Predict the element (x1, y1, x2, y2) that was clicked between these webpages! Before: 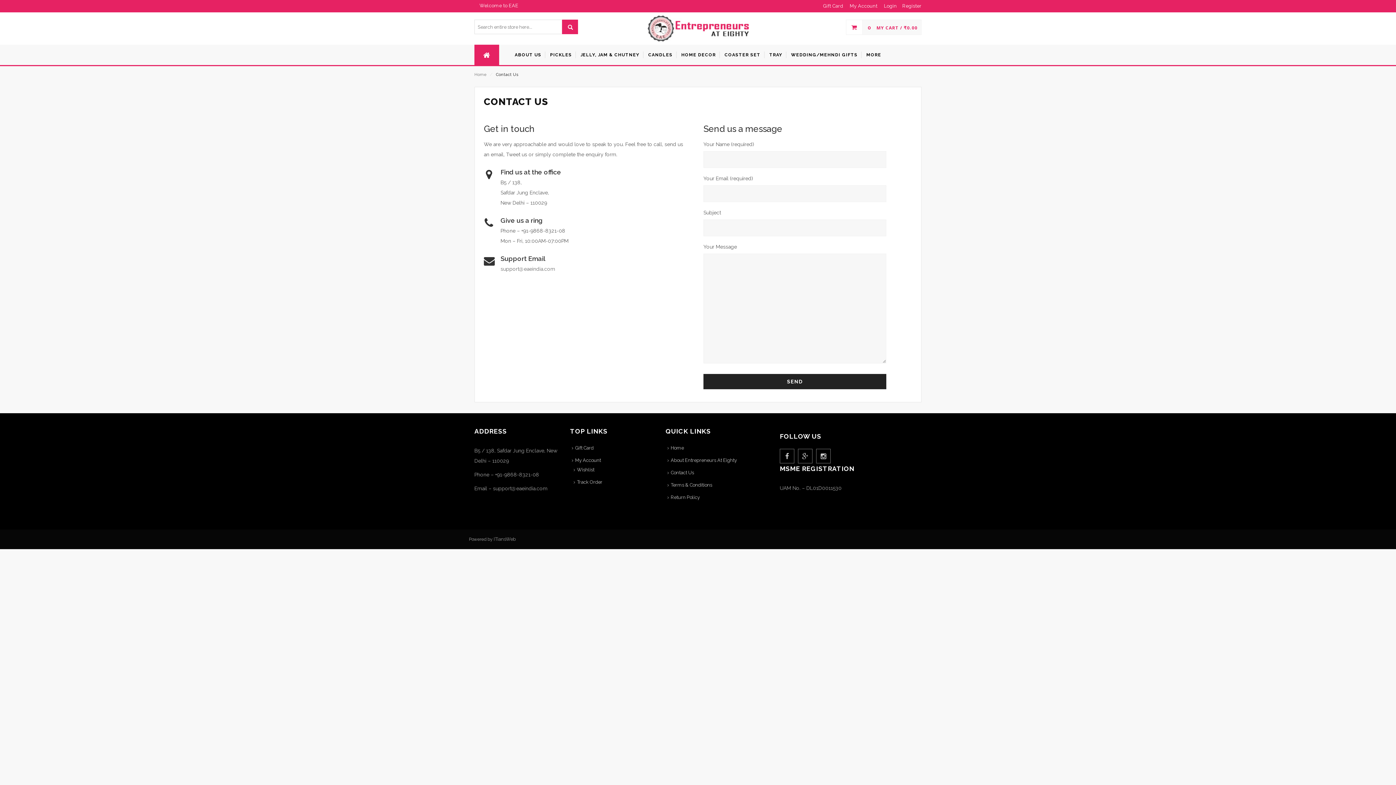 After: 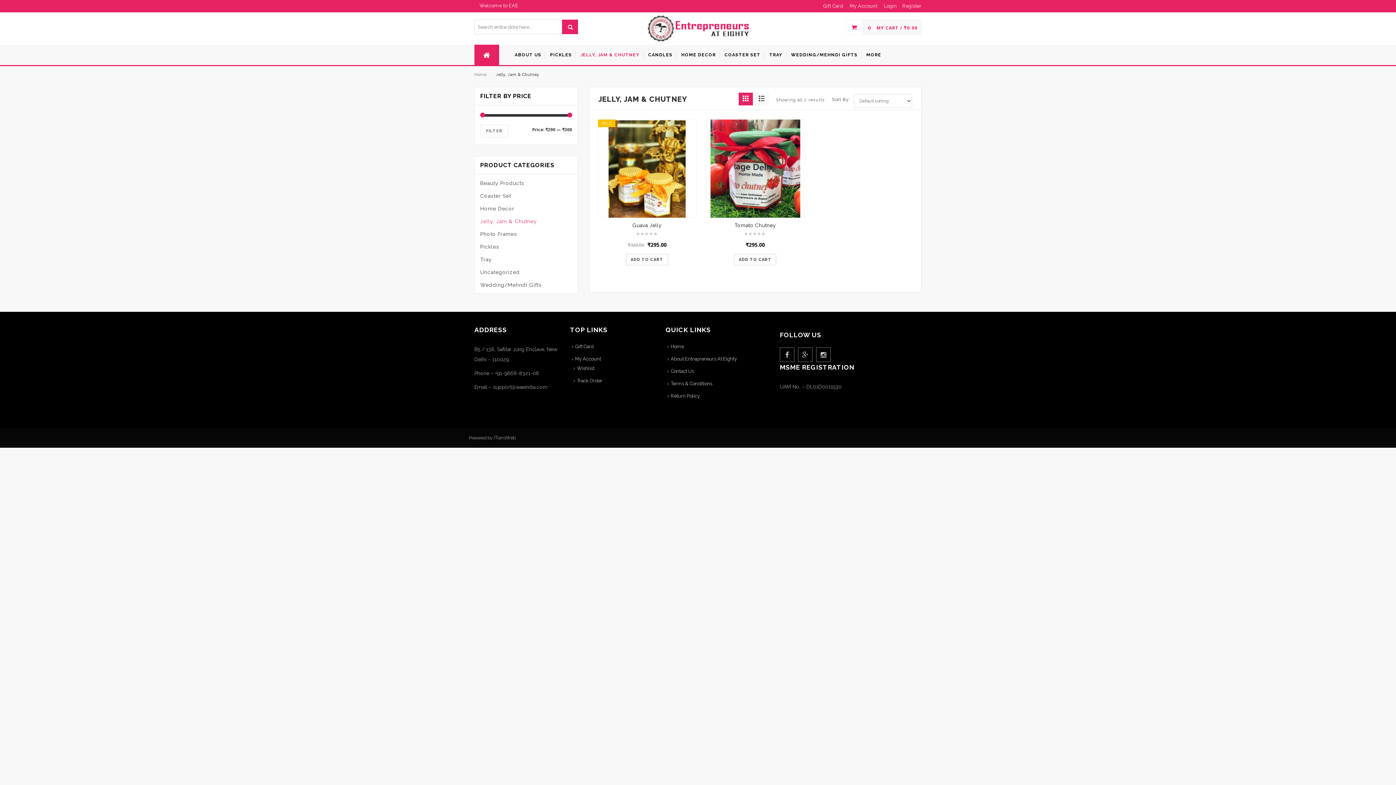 Action: label: JELLY, JAM & CHUTNEY bbox: (577, 44, 643, 65)